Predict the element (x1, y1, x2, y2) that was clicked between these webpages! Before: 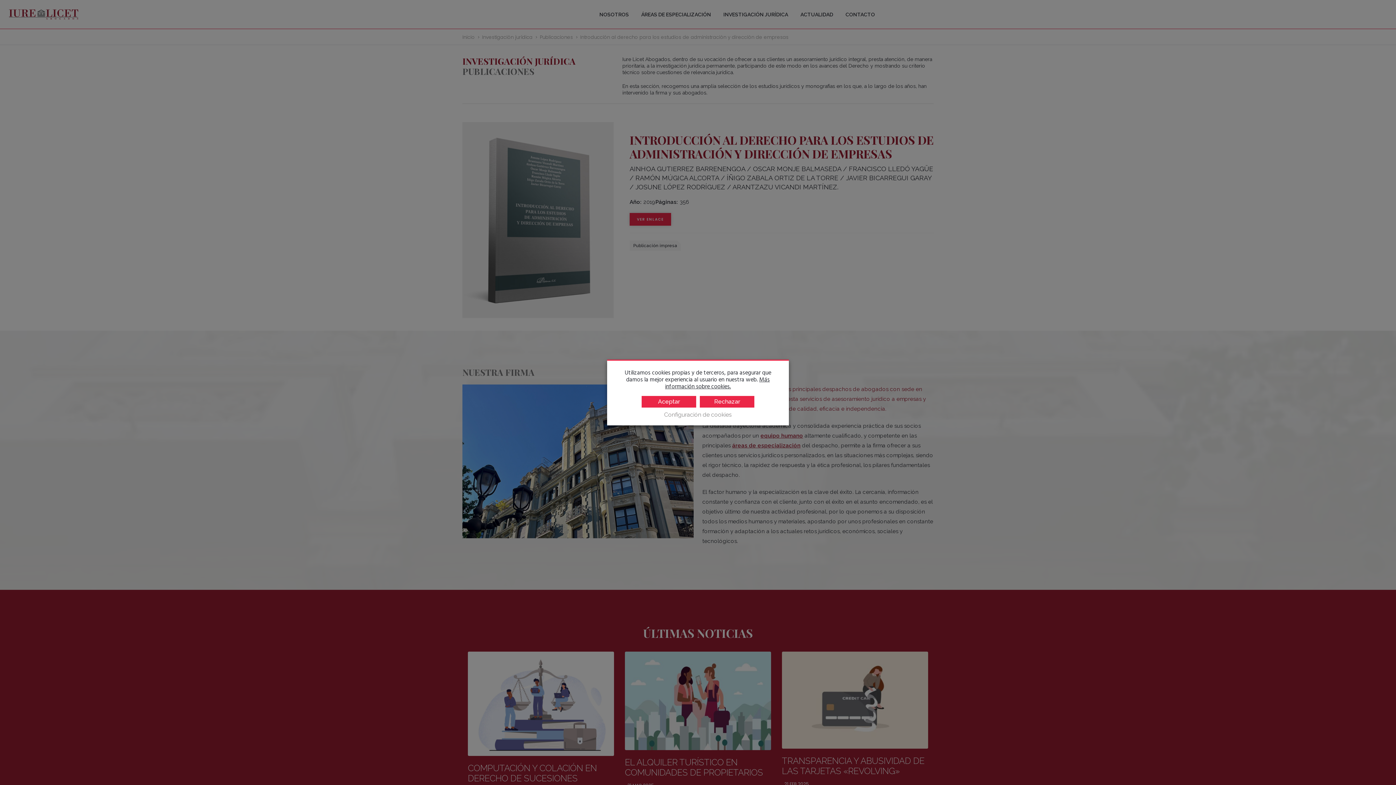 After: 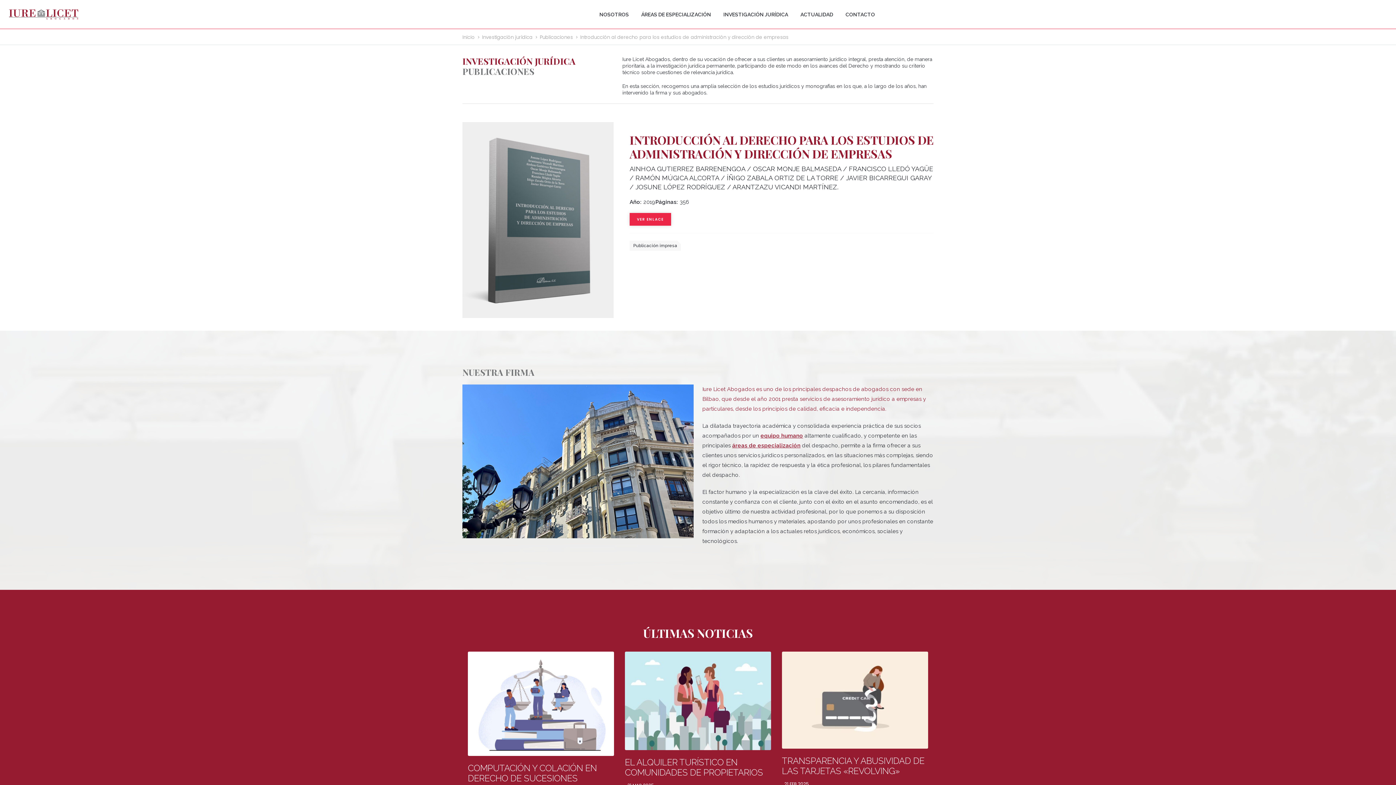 Action: bbox: (700, 396, 754, 407) label: Rechazar